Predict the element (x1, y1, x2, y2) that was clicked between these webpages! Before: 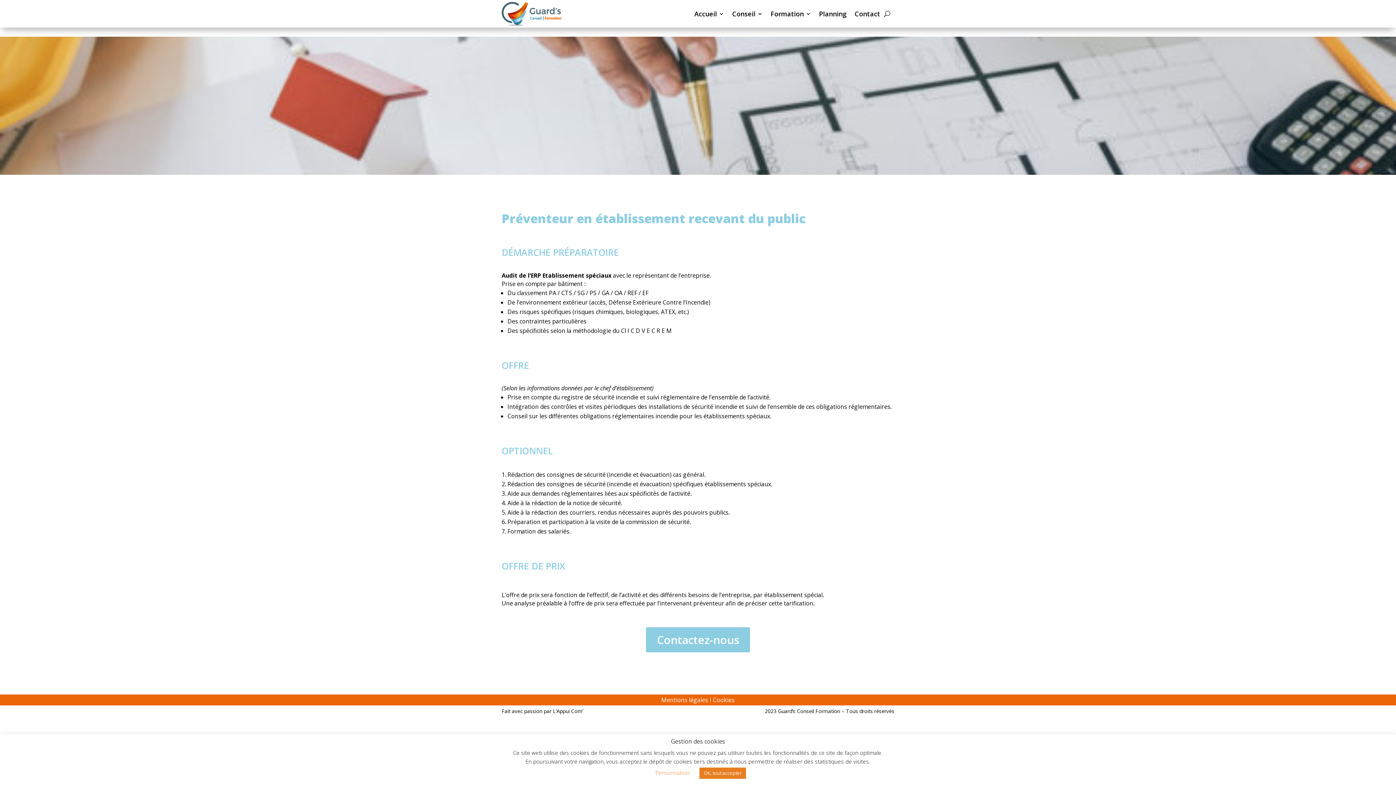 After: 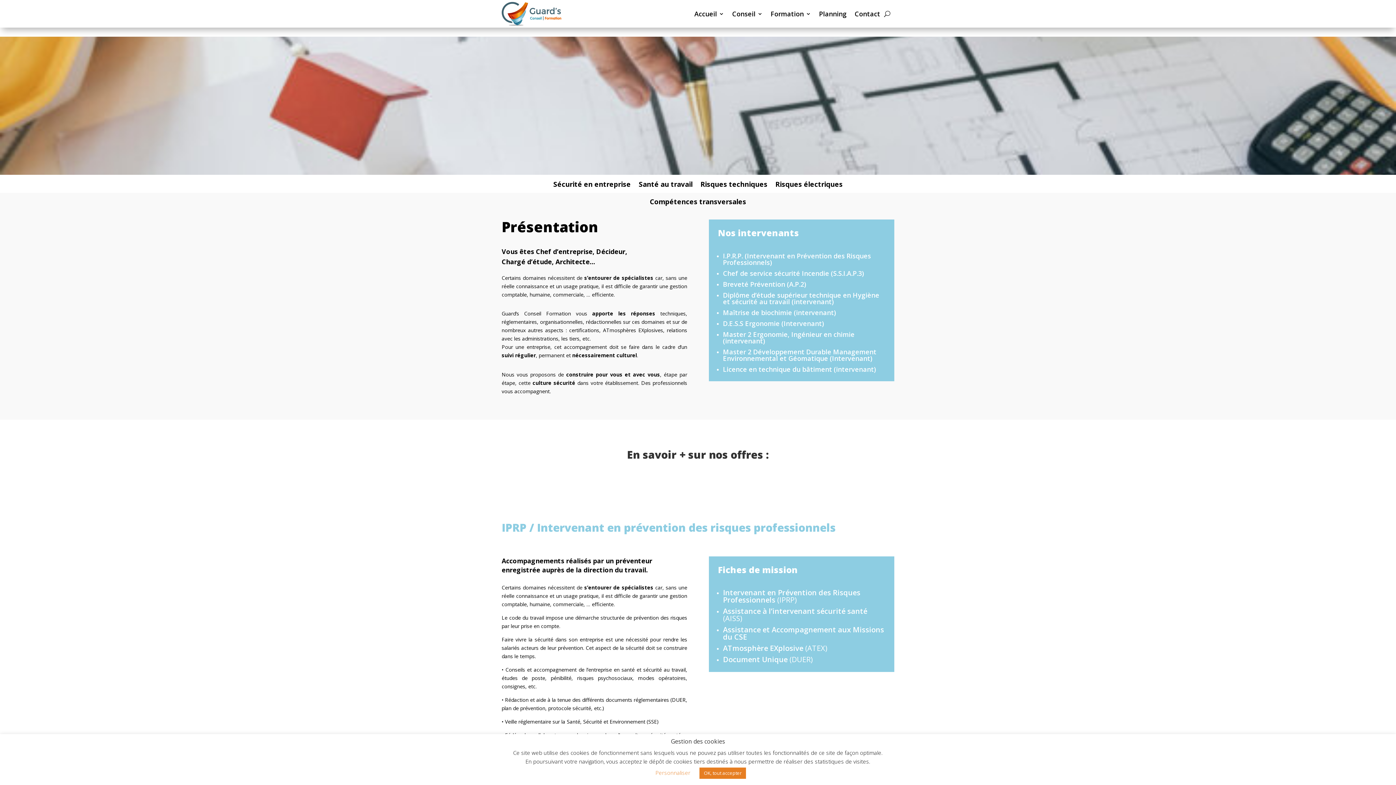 Action: label: Conseil bbox: (732, 0, 762, 27)